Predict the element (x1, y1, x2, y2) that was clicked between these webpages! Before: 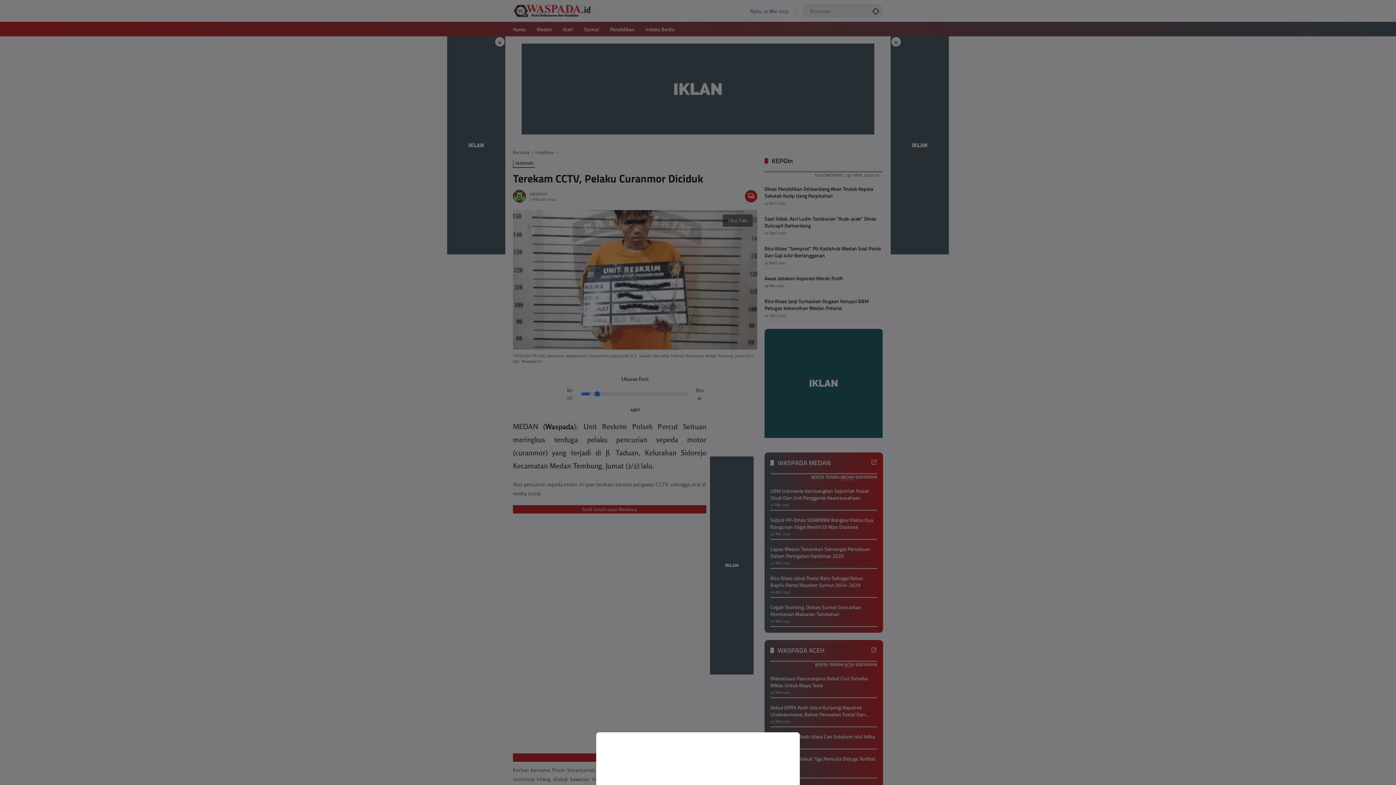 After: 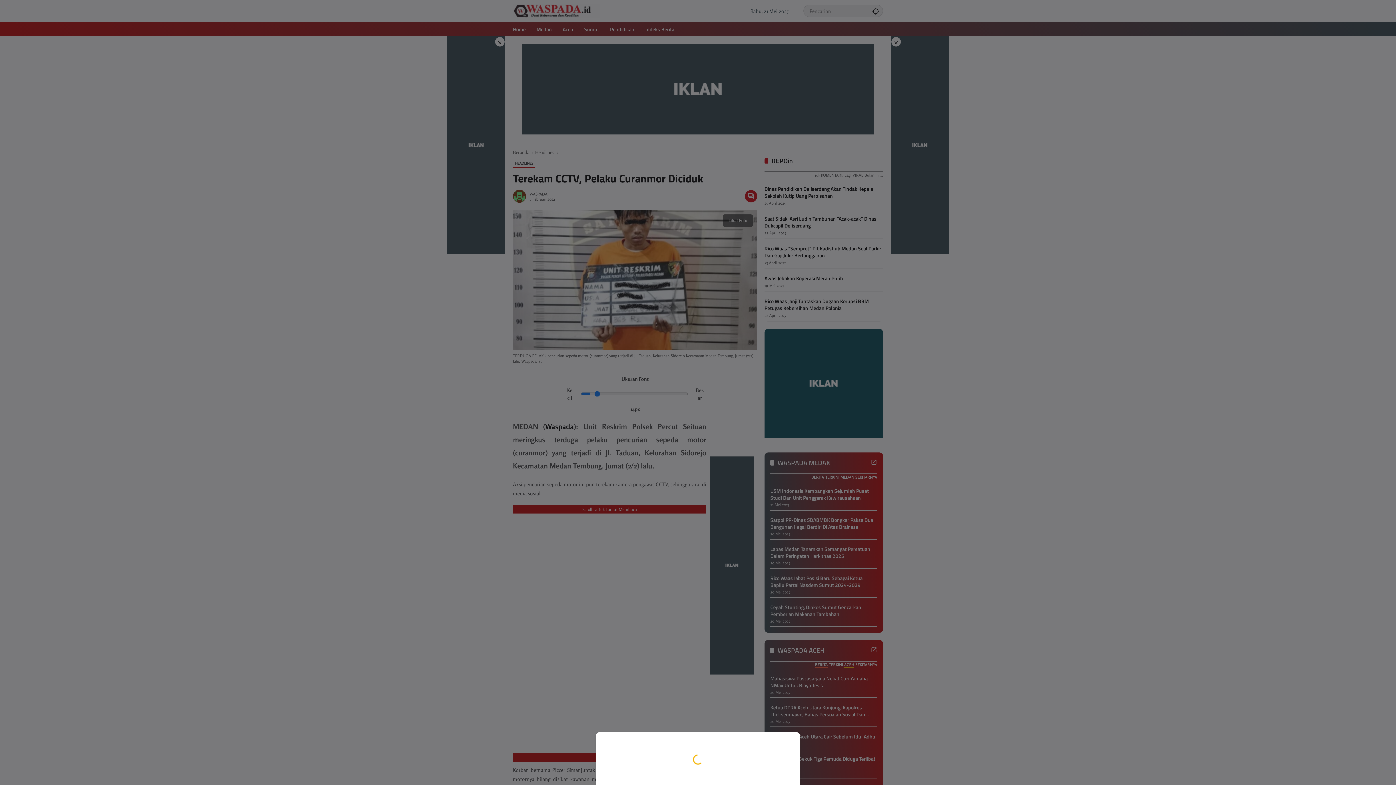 Action: bbox: (0, 0, 1396, 785)